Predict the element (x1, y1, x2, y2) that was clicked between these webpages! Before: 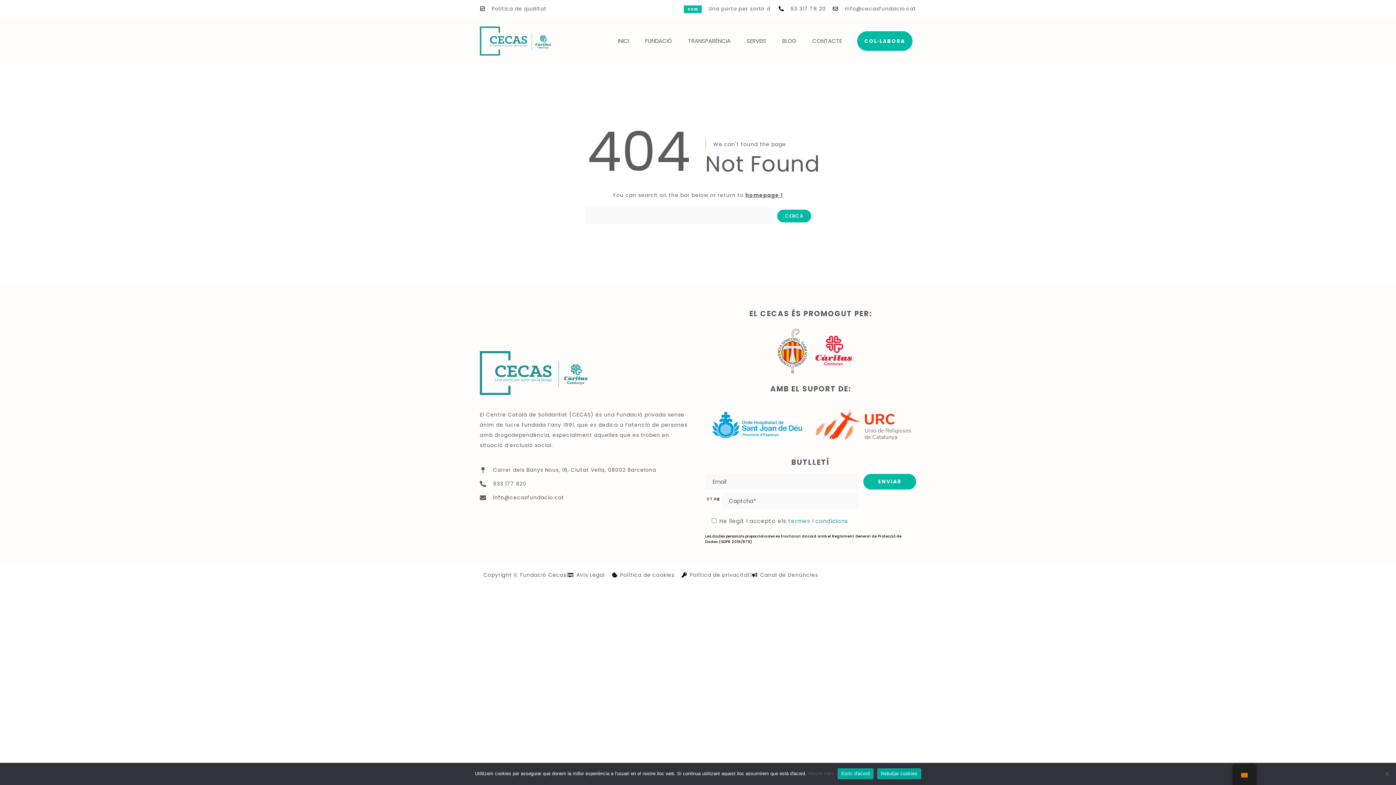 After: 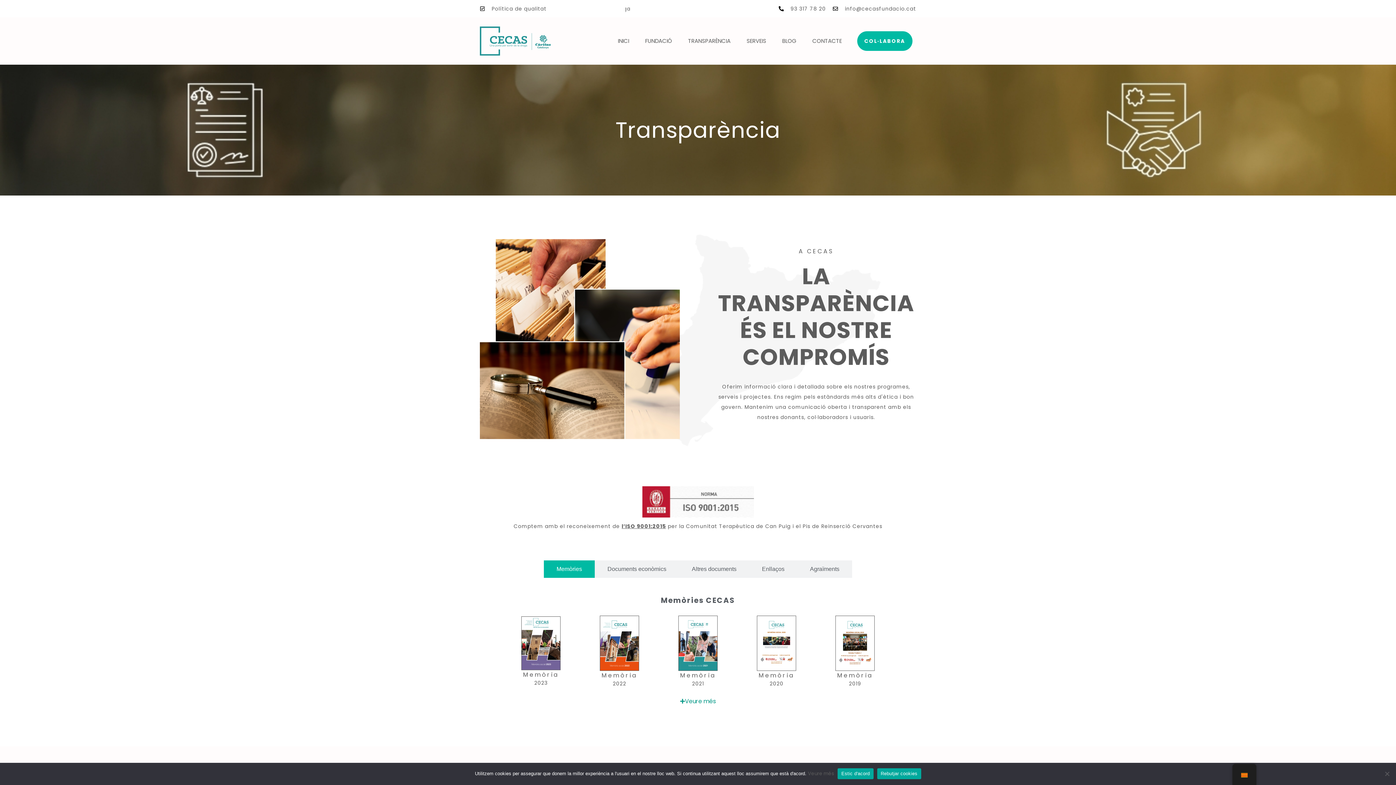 Action: bbox: (680, 35, 738, 46) label: TRANSPARÈNCIA